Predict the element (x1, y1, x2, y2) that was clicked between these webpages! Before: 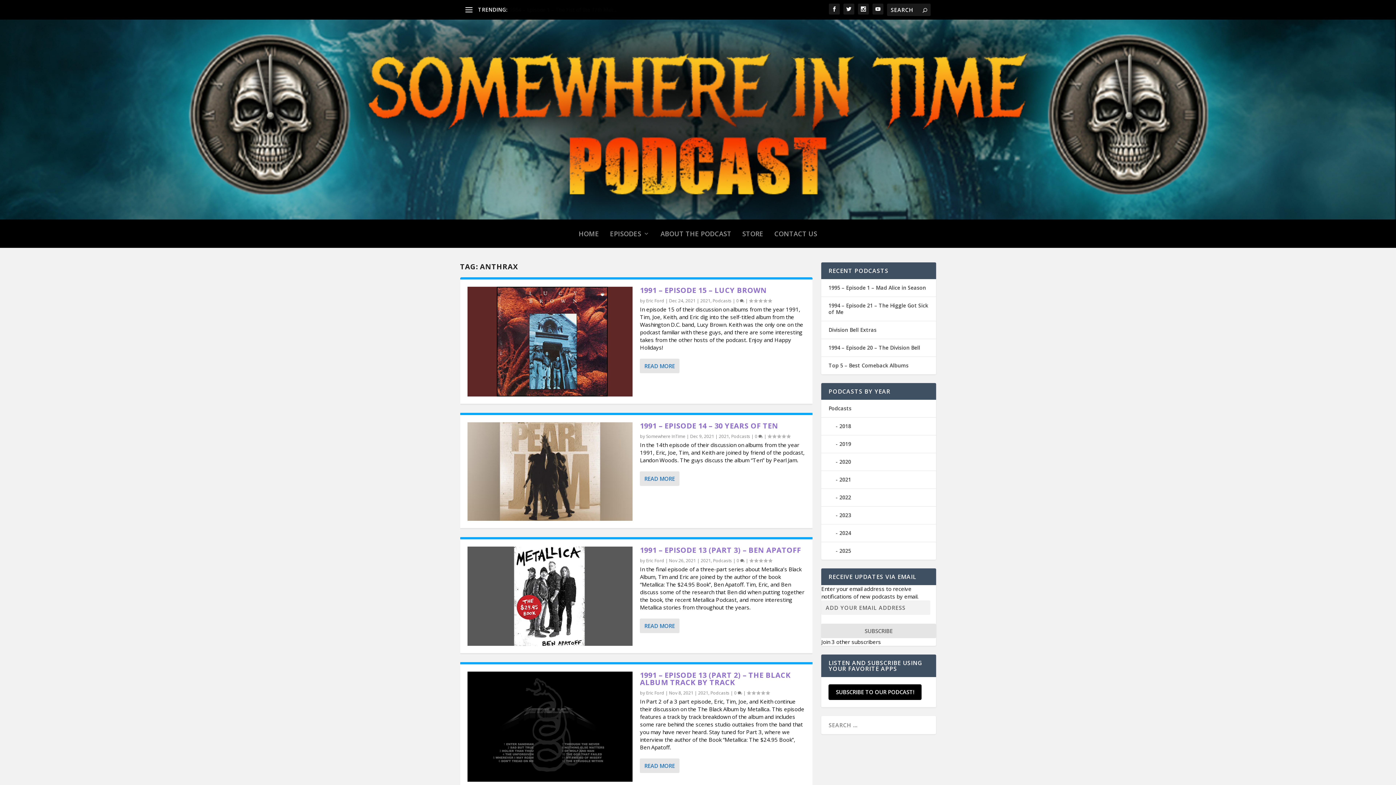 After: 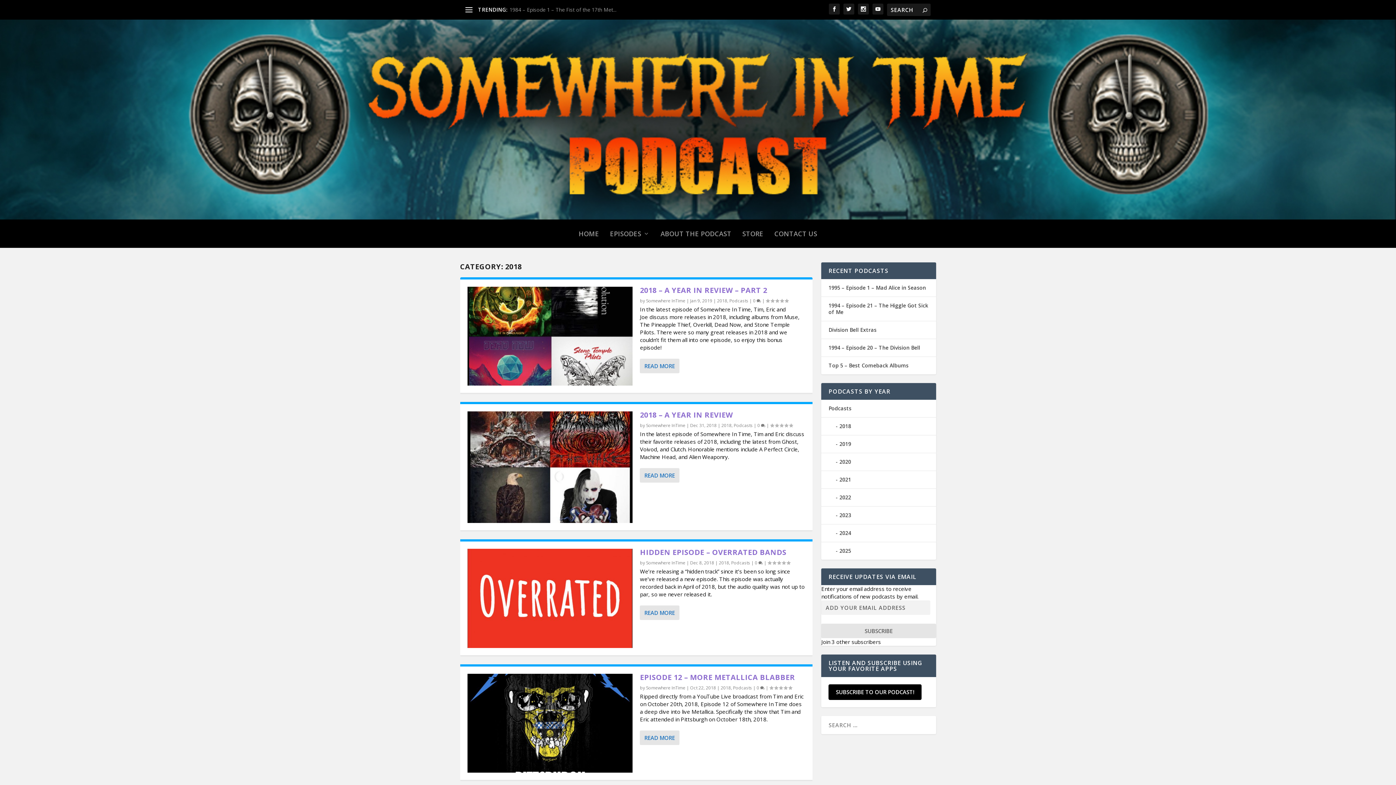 Action: bbox: (828, 422, 851, 429) label: 2018